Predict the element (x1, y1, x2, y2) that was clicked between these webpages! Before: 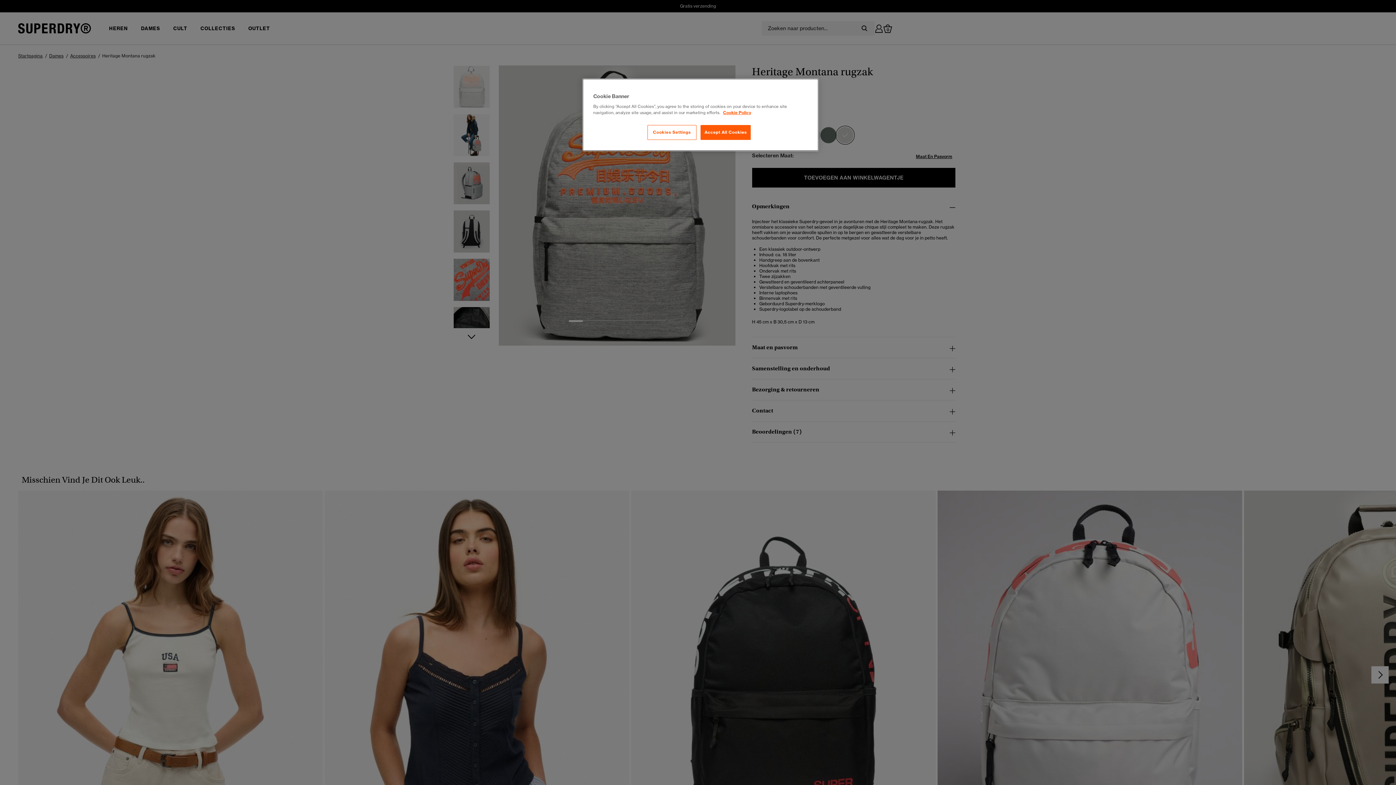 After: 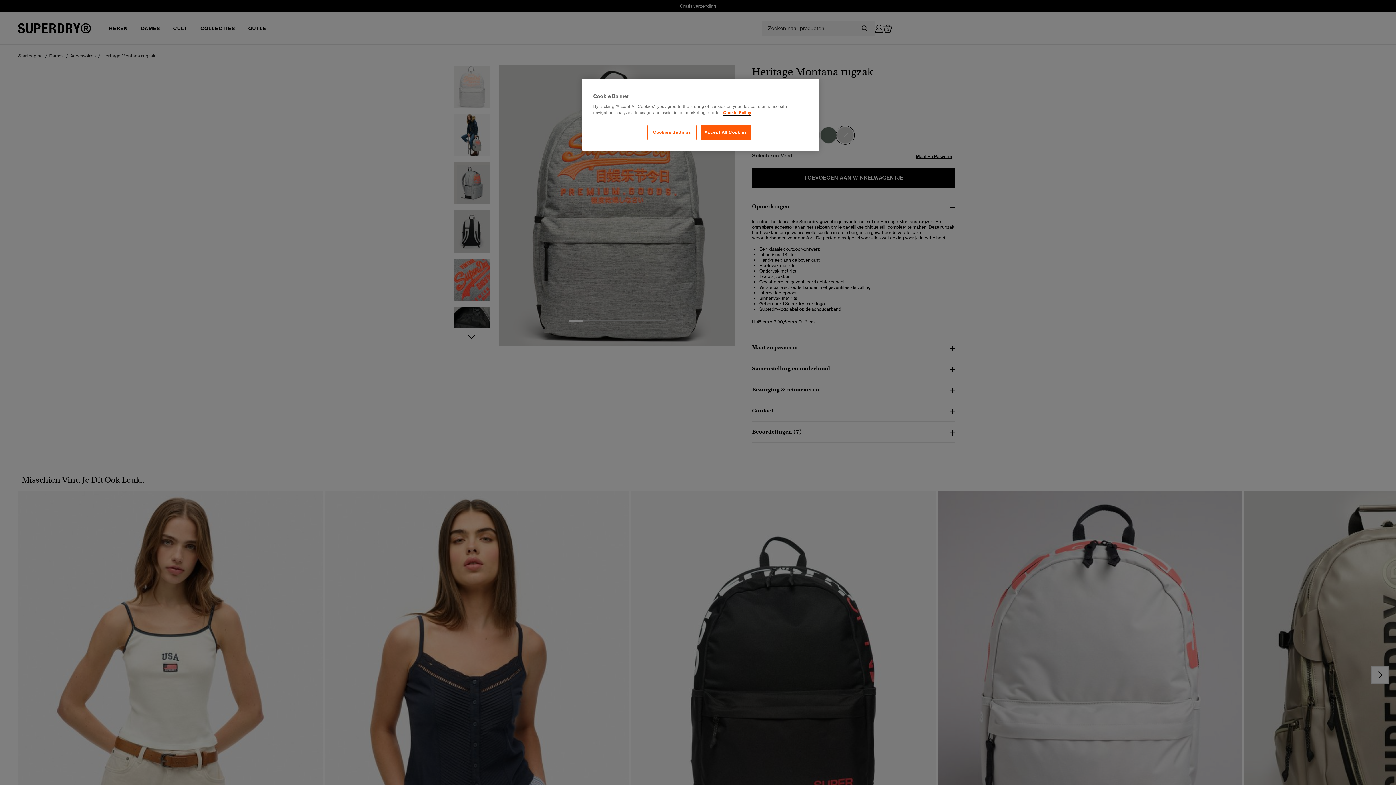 Action: label: More information about your privacy, opens in a new tab bbox: (723, 110, 751, 115)